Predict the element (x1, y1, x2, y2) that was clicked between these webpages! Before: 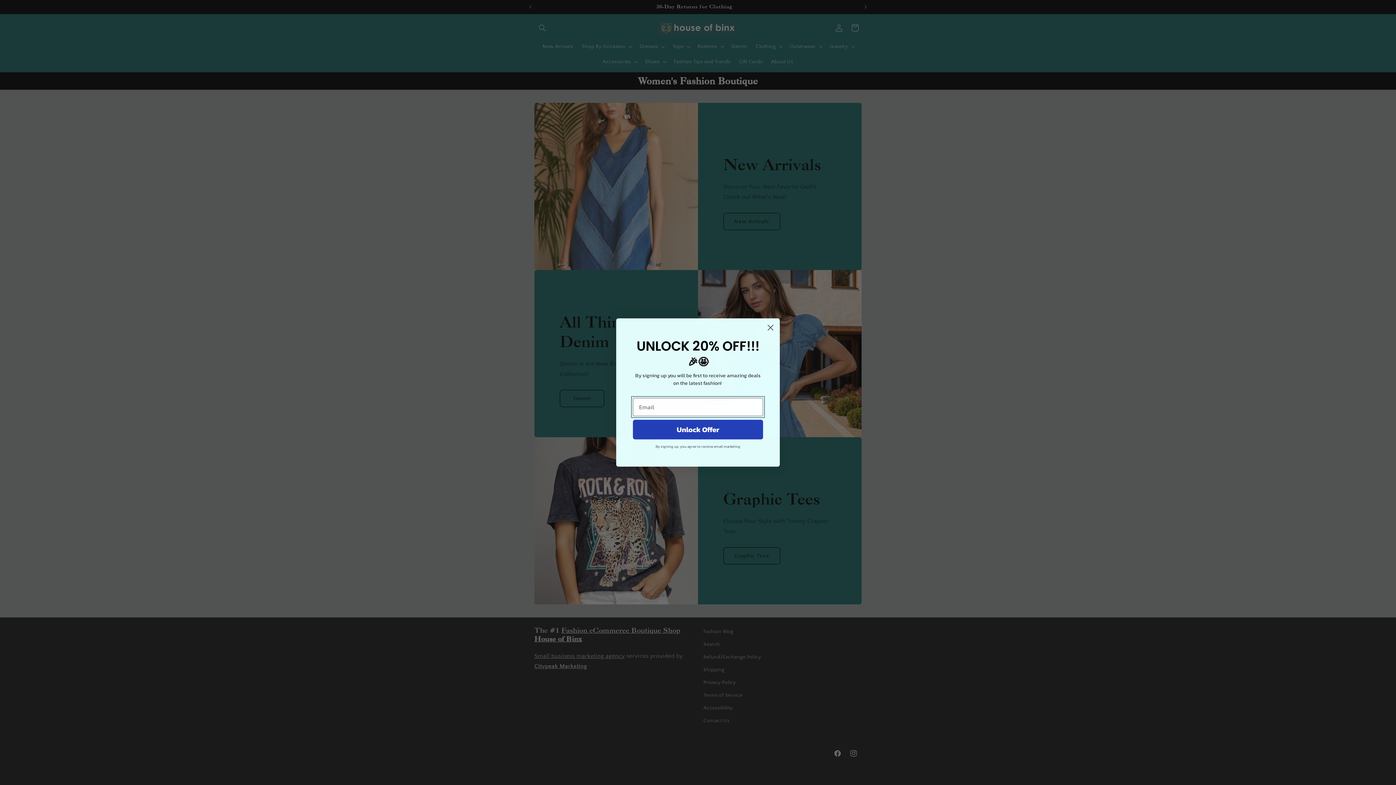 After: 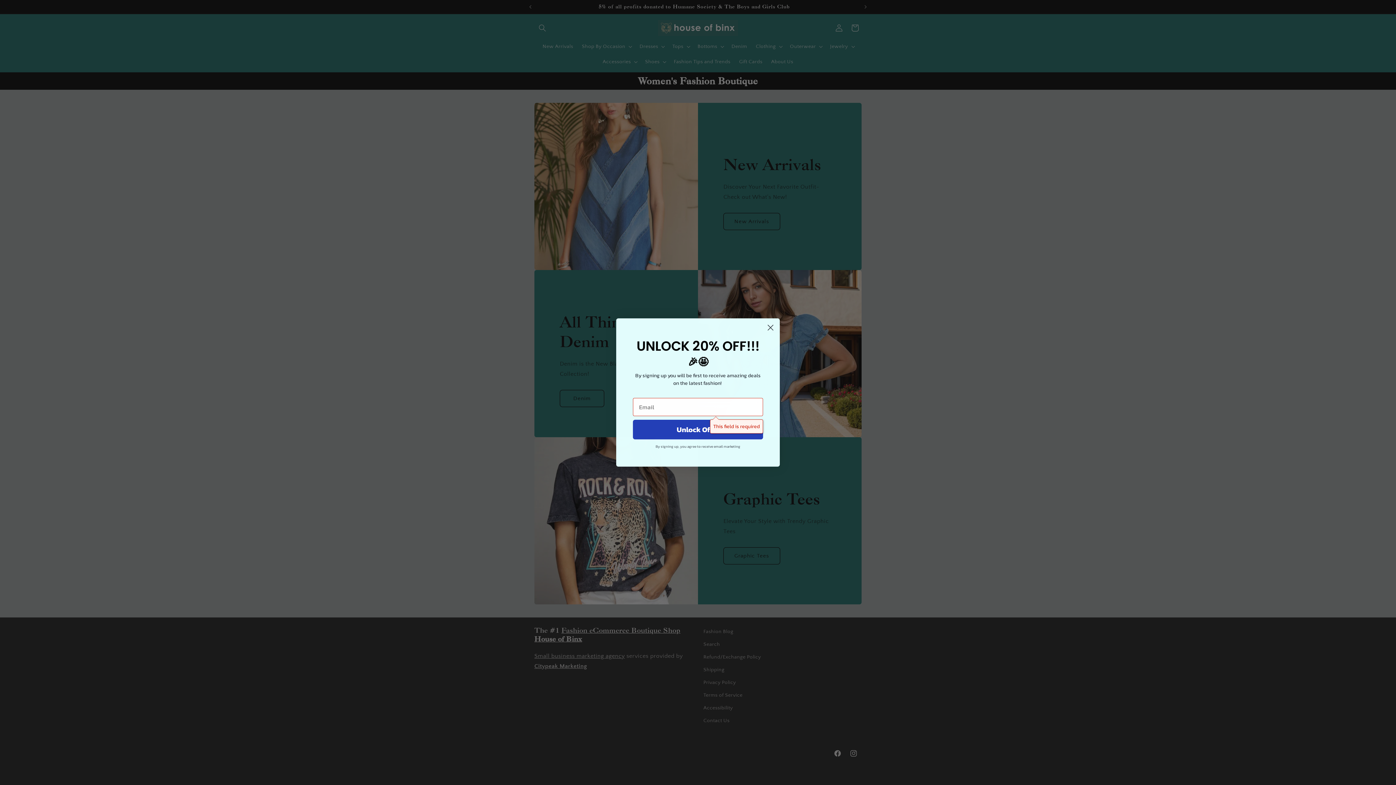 Action: label: Unlock Offer bbox: (633, 419, 763, 439)